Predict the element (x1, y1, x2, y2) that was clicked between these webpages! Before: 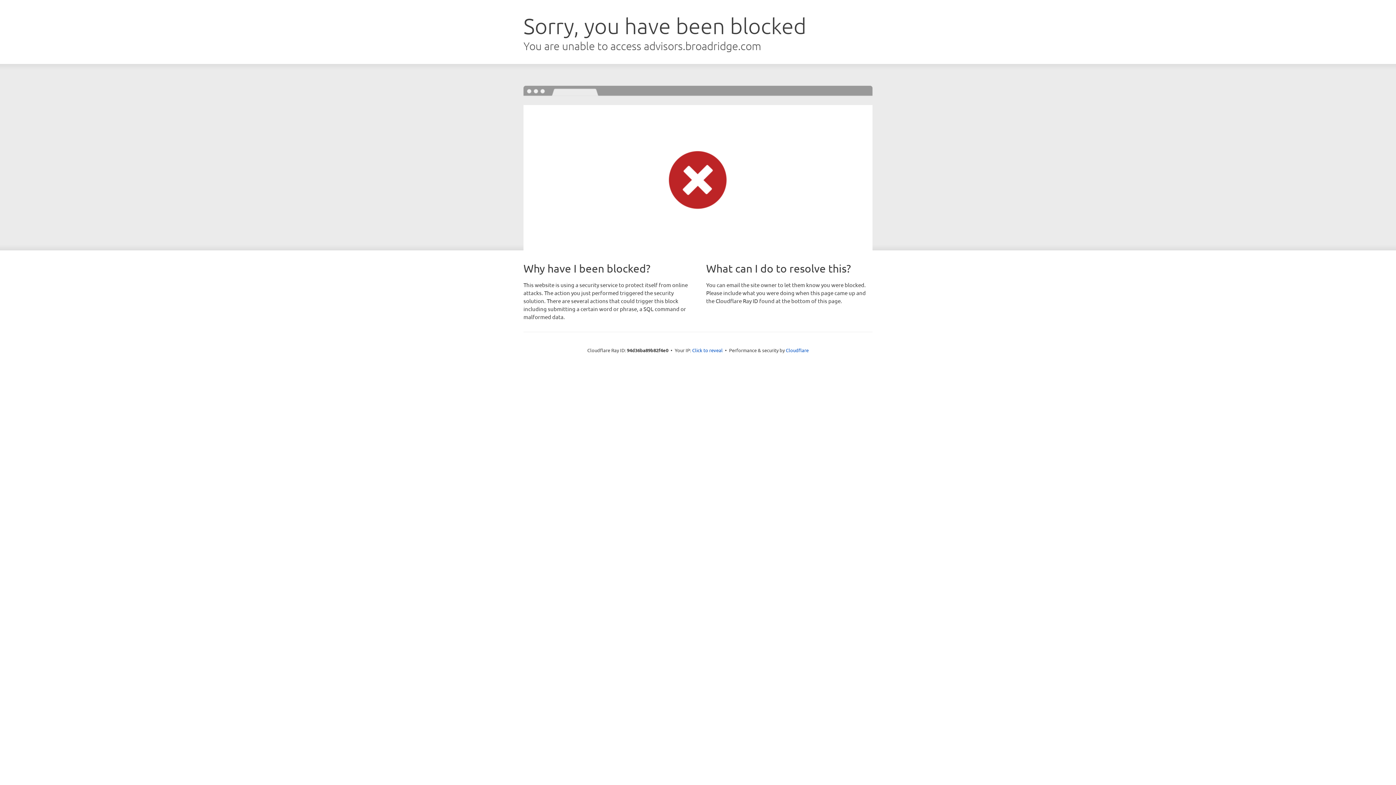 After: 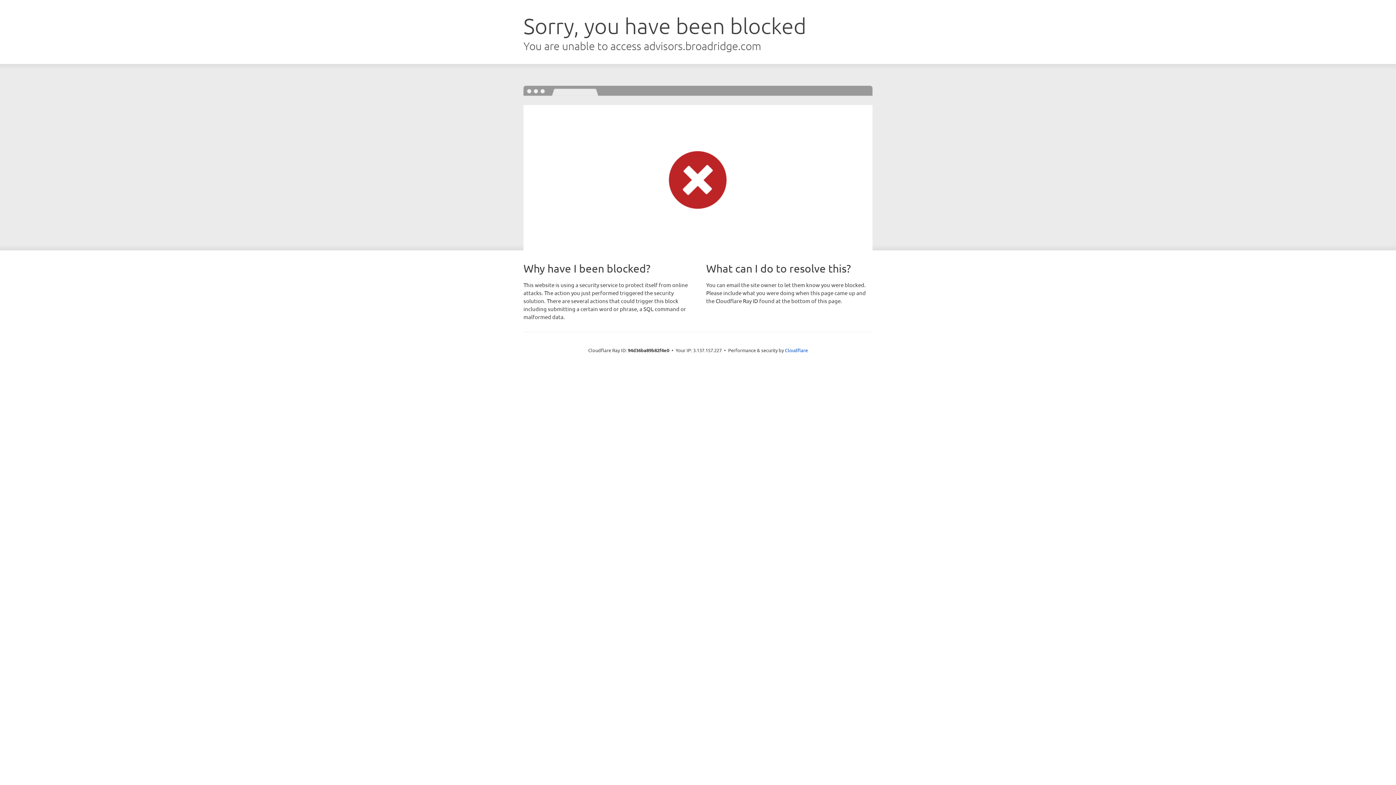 Action: label: Click to reveal bbox: (692, 346, 722, 353)